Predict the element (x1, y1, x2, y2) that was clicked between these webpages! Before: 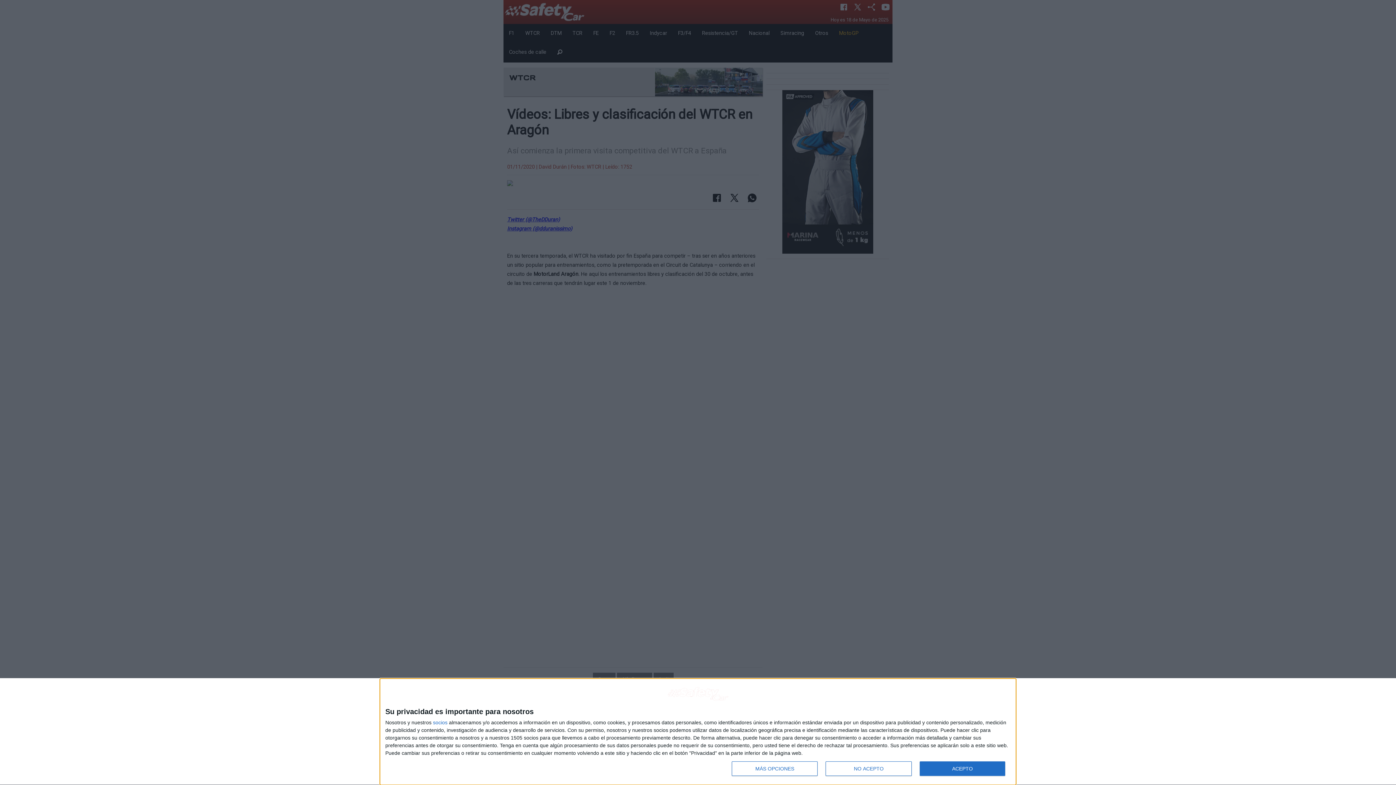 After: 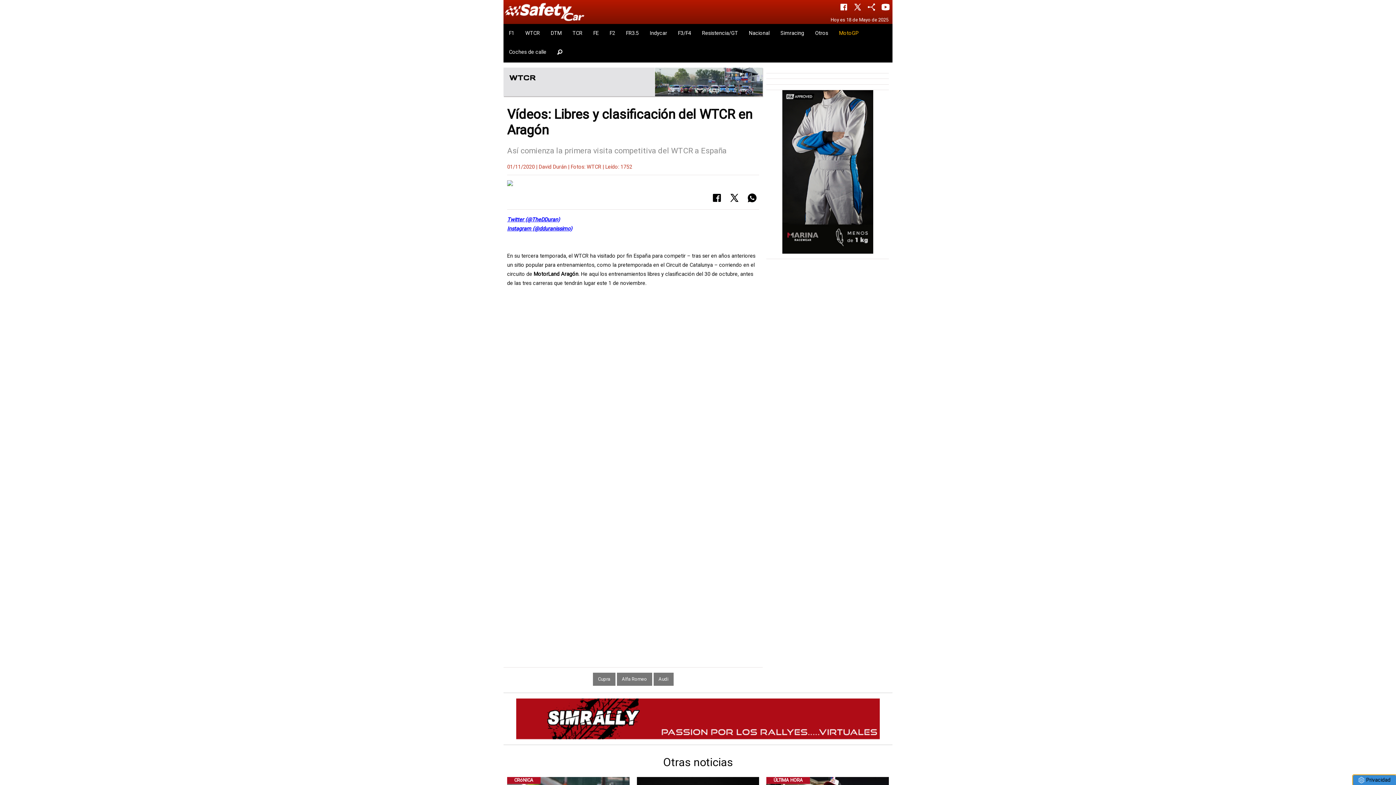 Action: label: NO ACEPTO bbox: (825, 761, 911, 776)